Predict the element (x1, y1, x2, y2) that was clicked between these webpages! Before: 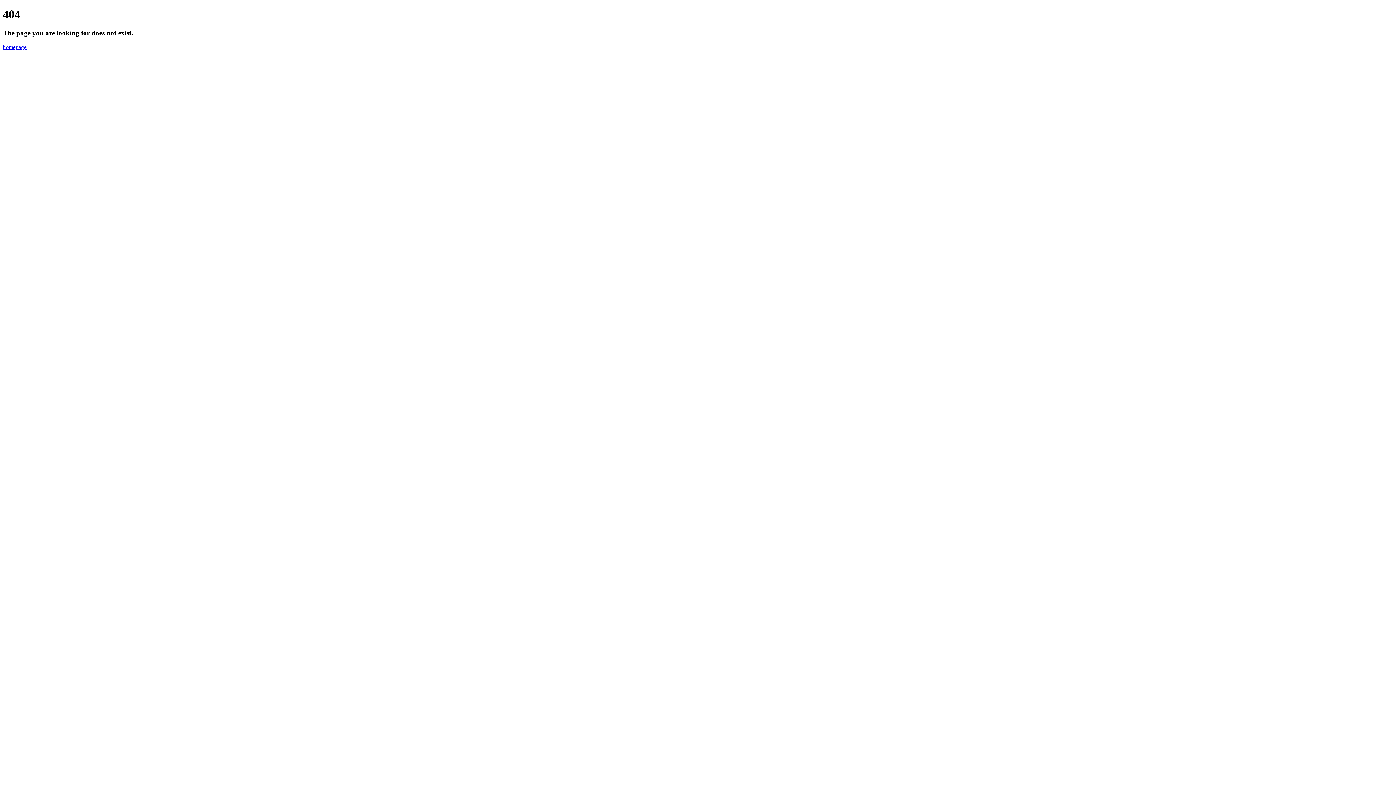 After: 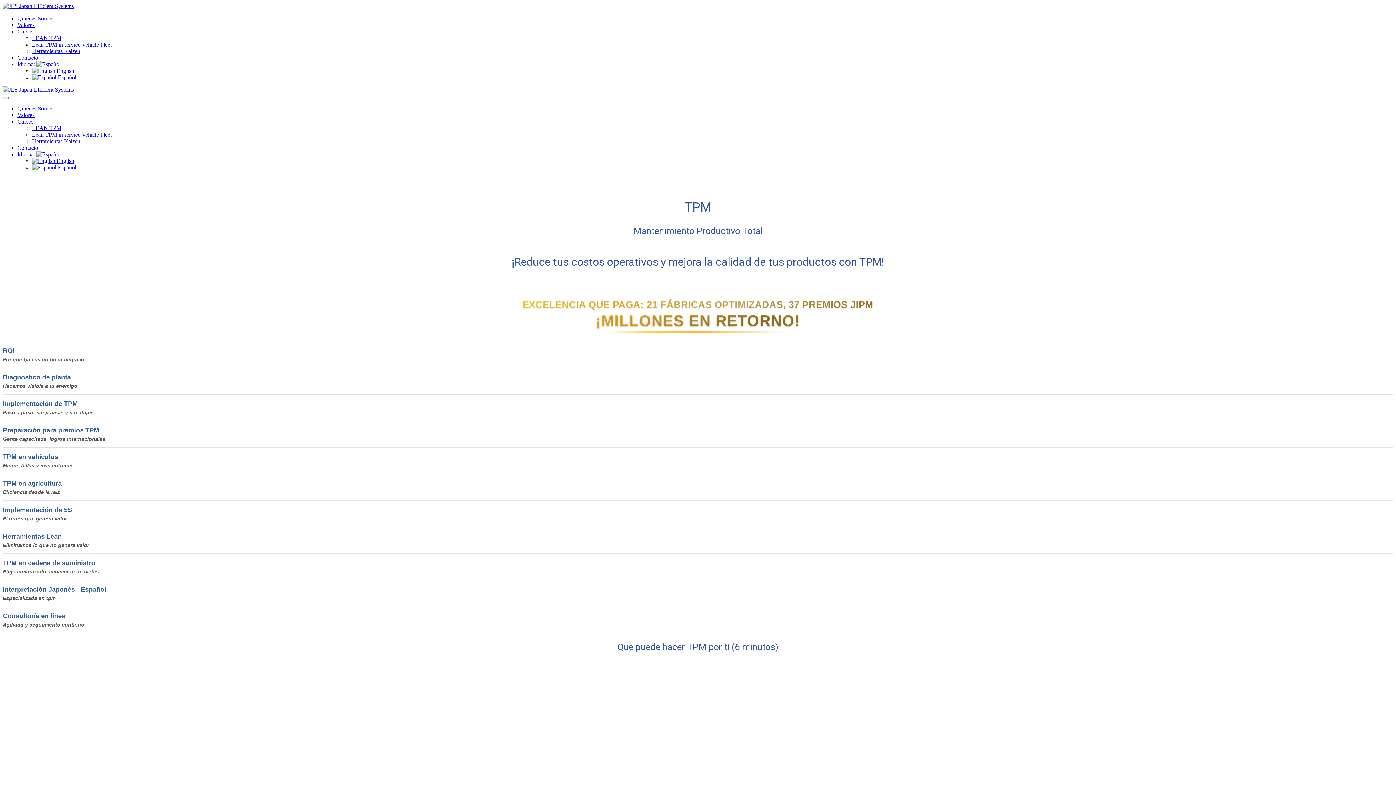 Action: label: homepage bbox: (2, 43, 26, 50)